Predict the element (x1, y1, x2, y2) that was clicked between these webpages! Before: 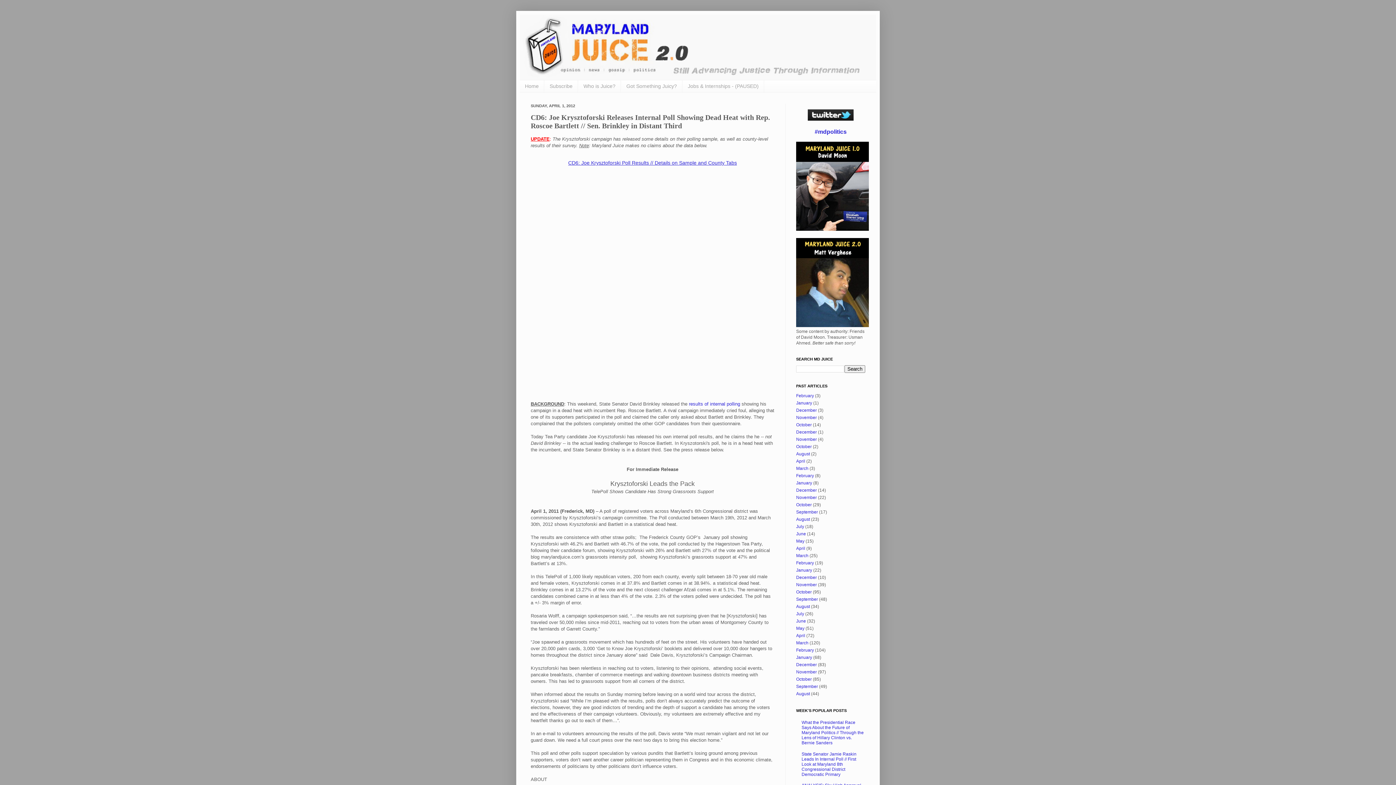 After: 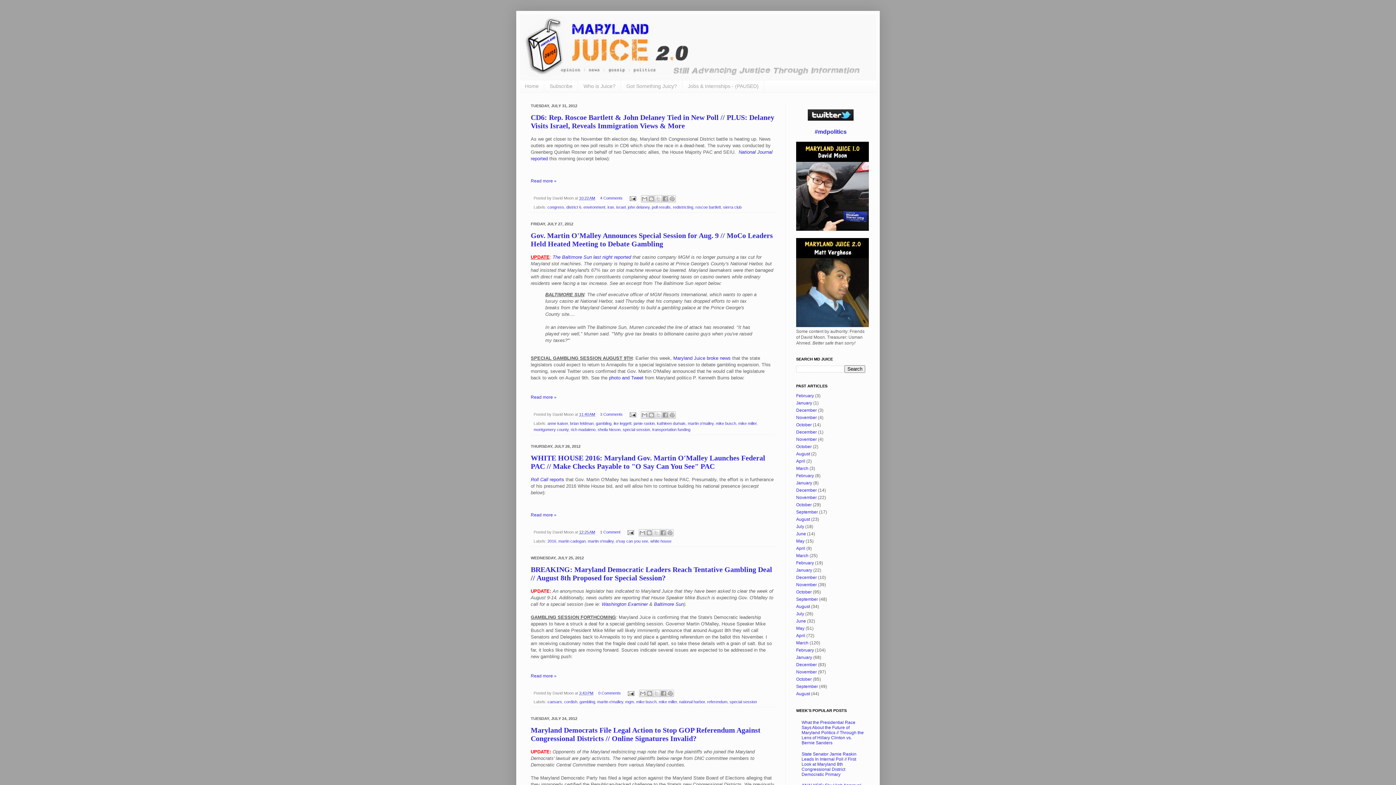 Action: label: July bbox: (796, 611, 804, 616)